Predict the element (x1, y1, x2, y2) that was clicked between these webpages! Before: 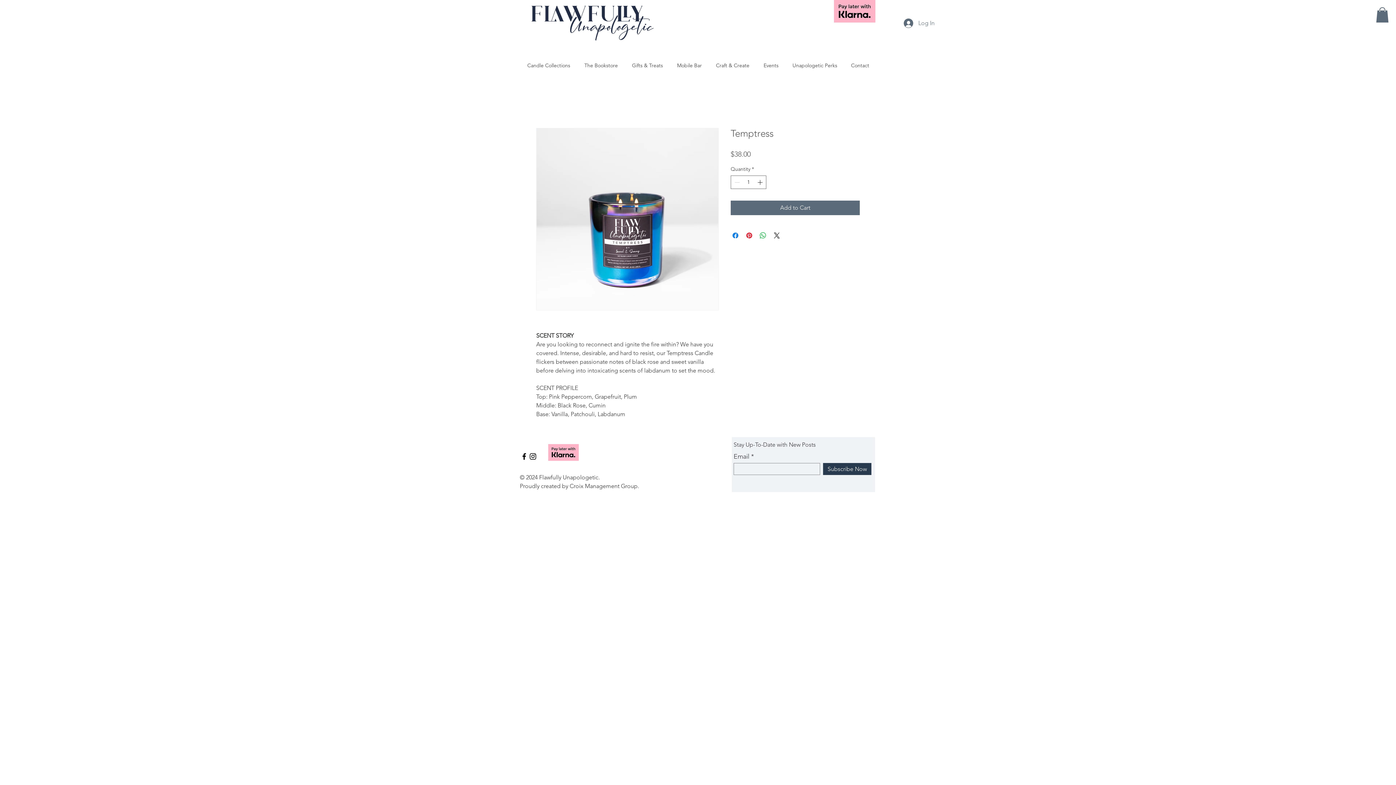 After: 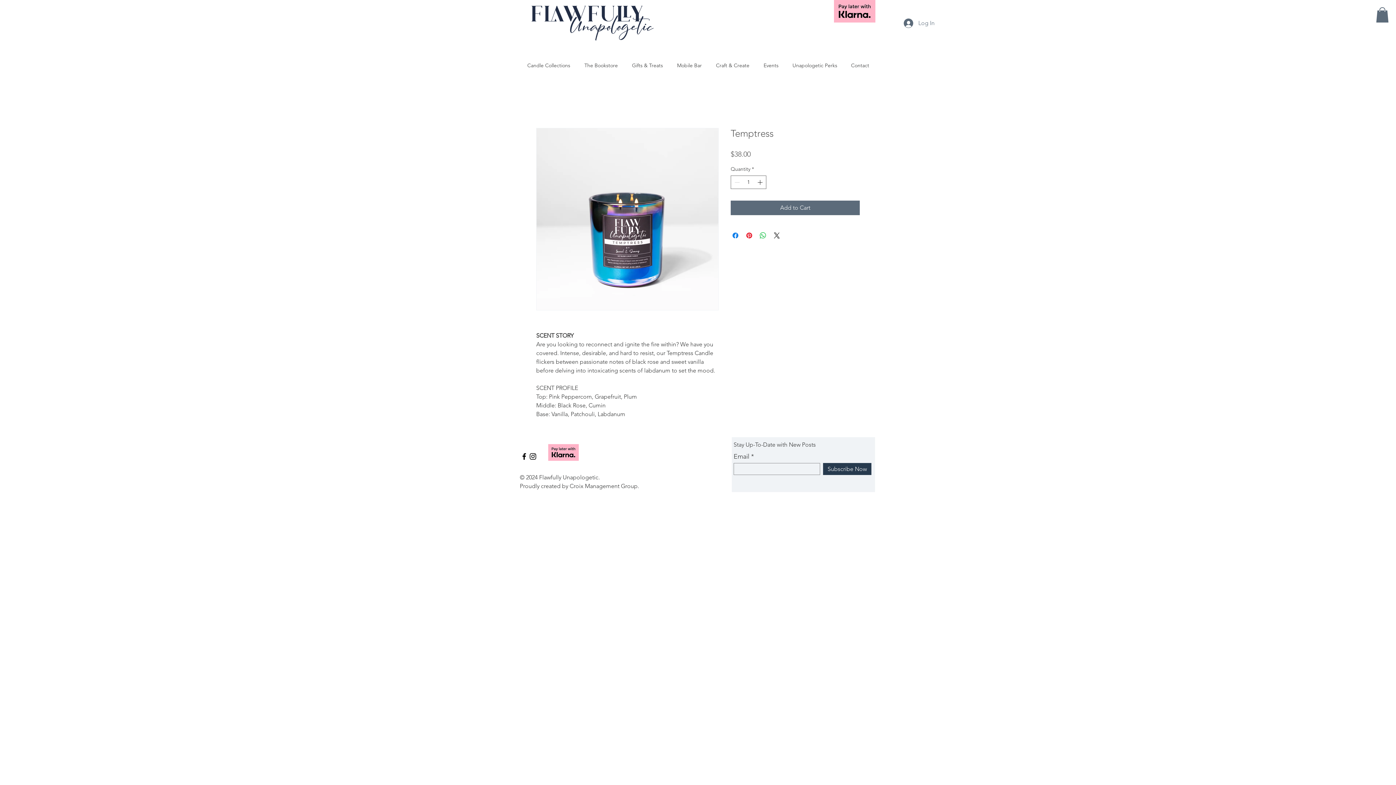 Action: label: Instagram bbox: (528, 452, 537, 461)